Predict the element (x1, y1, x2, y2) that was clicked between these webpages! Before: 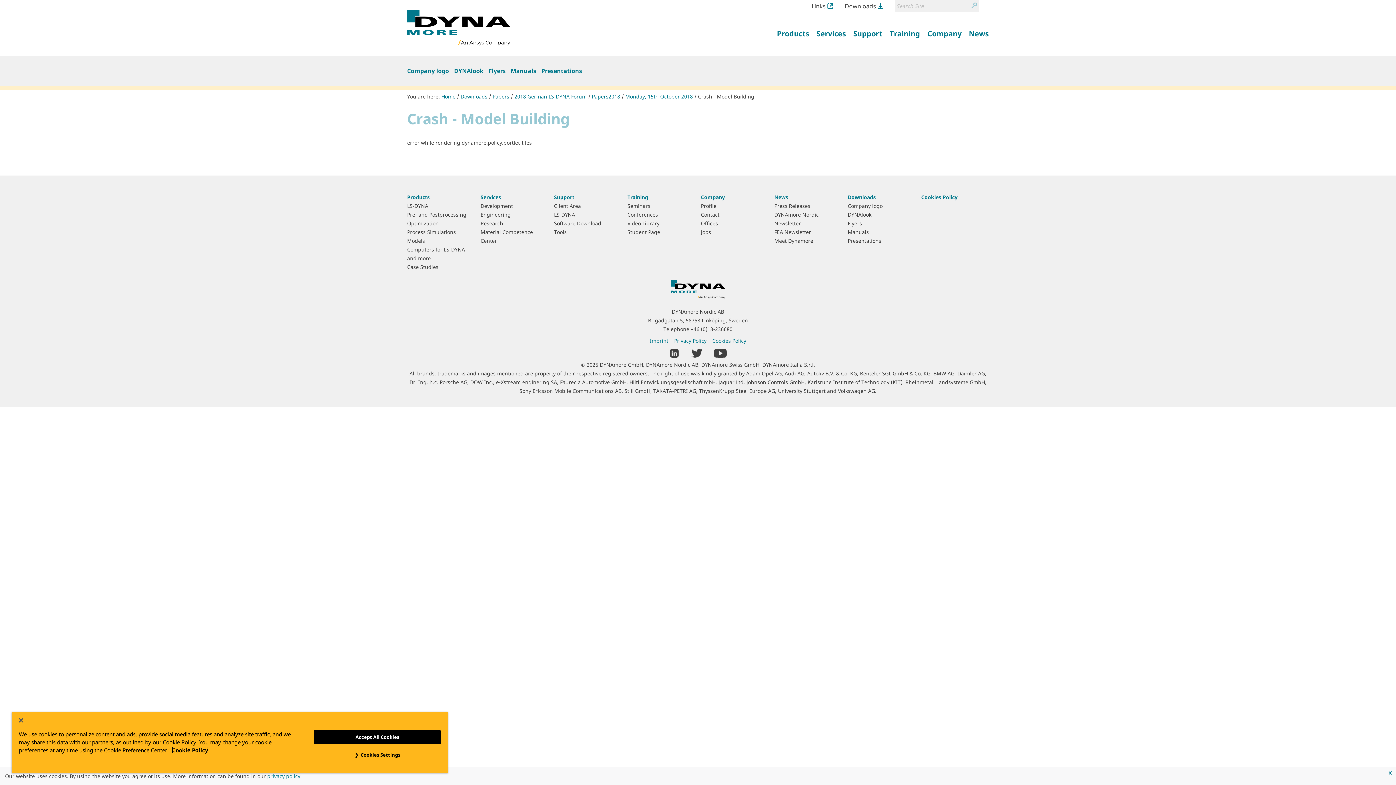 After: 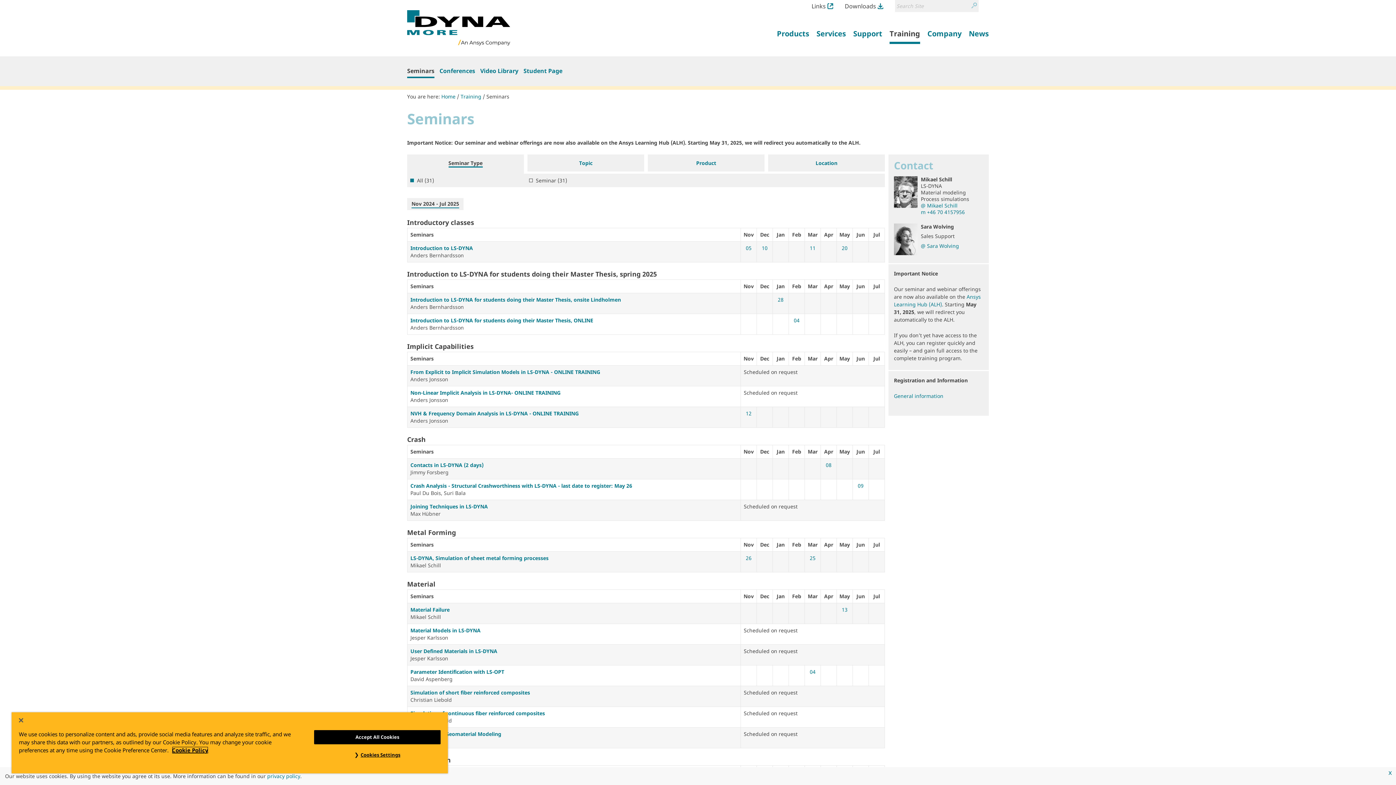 Action: bbox: (627, 202, 650, 209) label: Seminars